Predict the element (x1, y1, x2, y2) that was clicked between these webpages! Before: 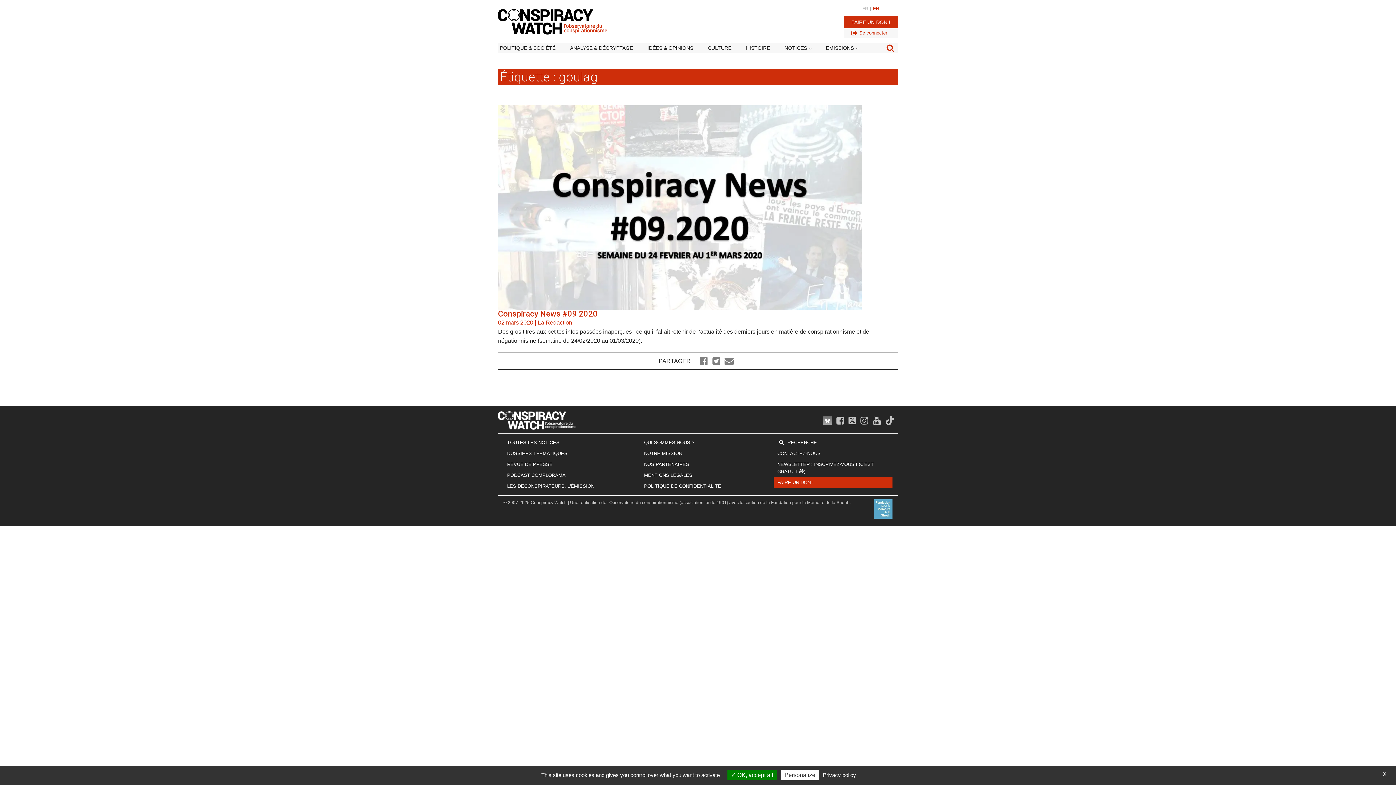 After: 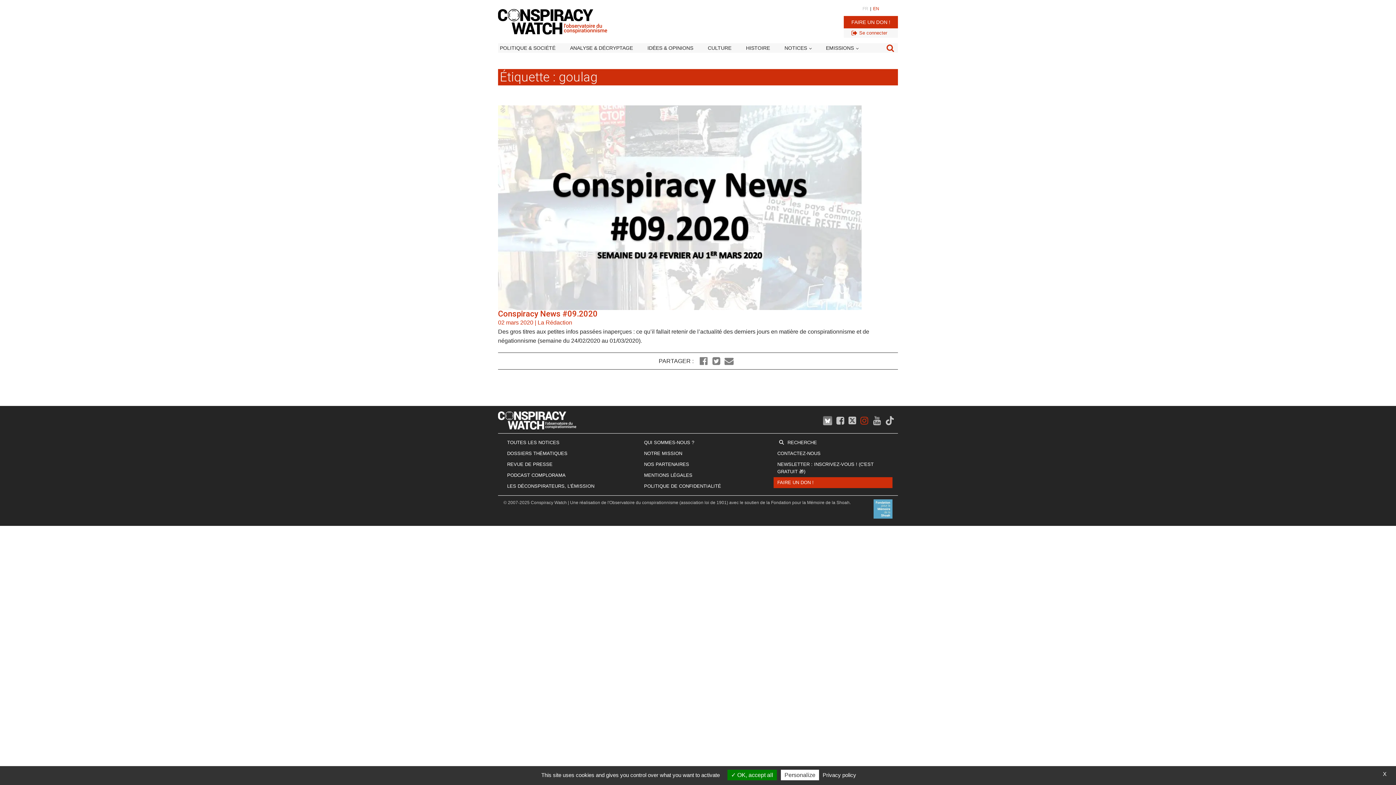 Action: bbox: (860, 416, 869, 425)